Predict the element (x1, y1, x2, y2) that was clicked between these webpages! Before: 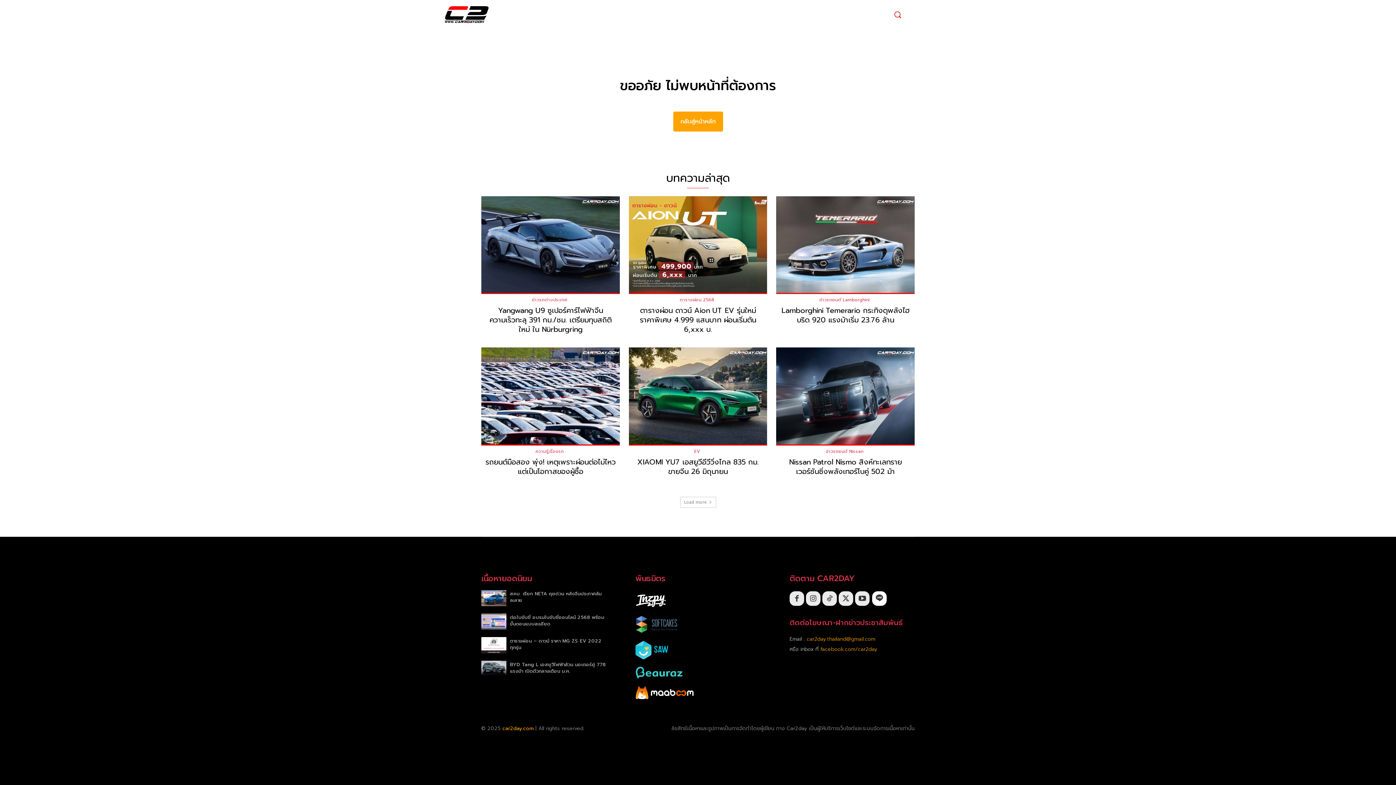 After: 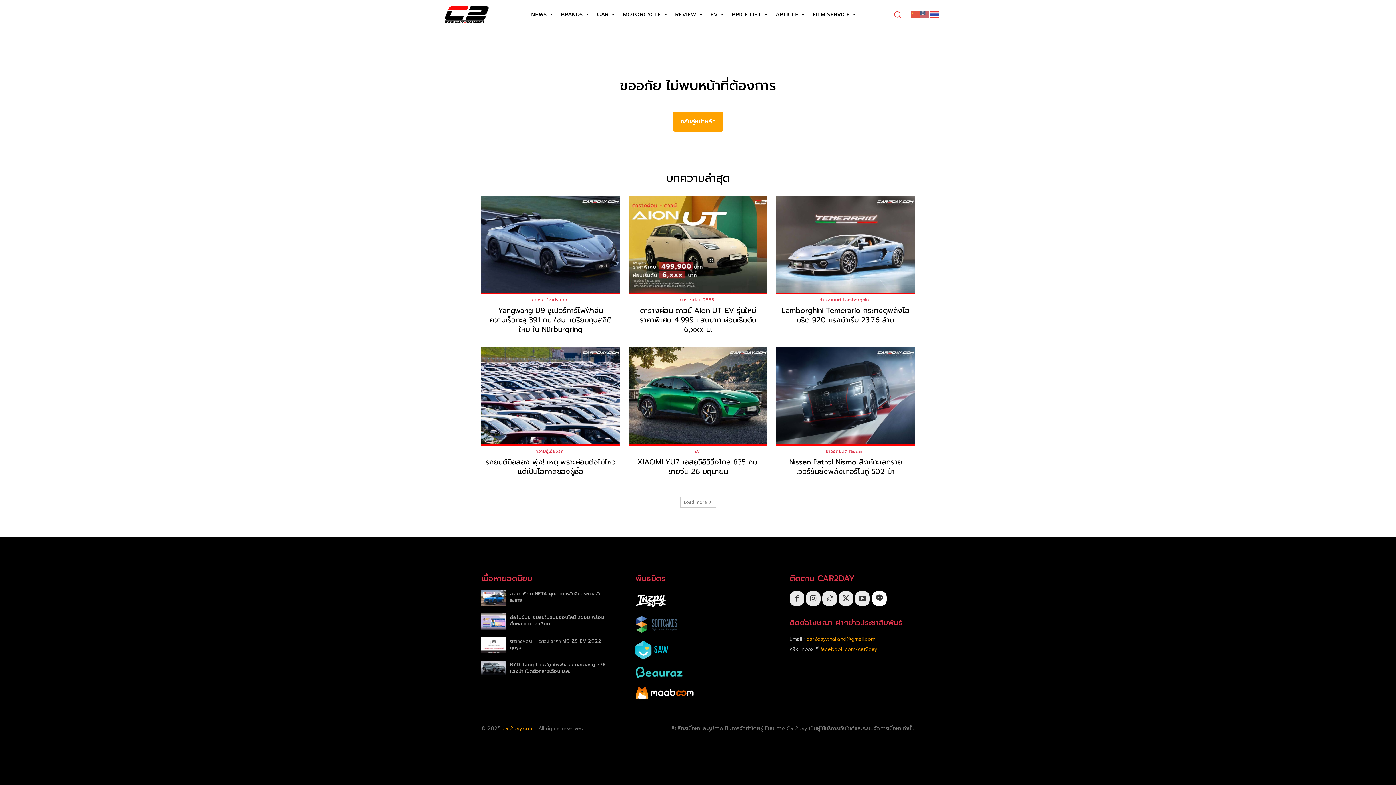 Action: bbox: (635, 641, 668, 659)